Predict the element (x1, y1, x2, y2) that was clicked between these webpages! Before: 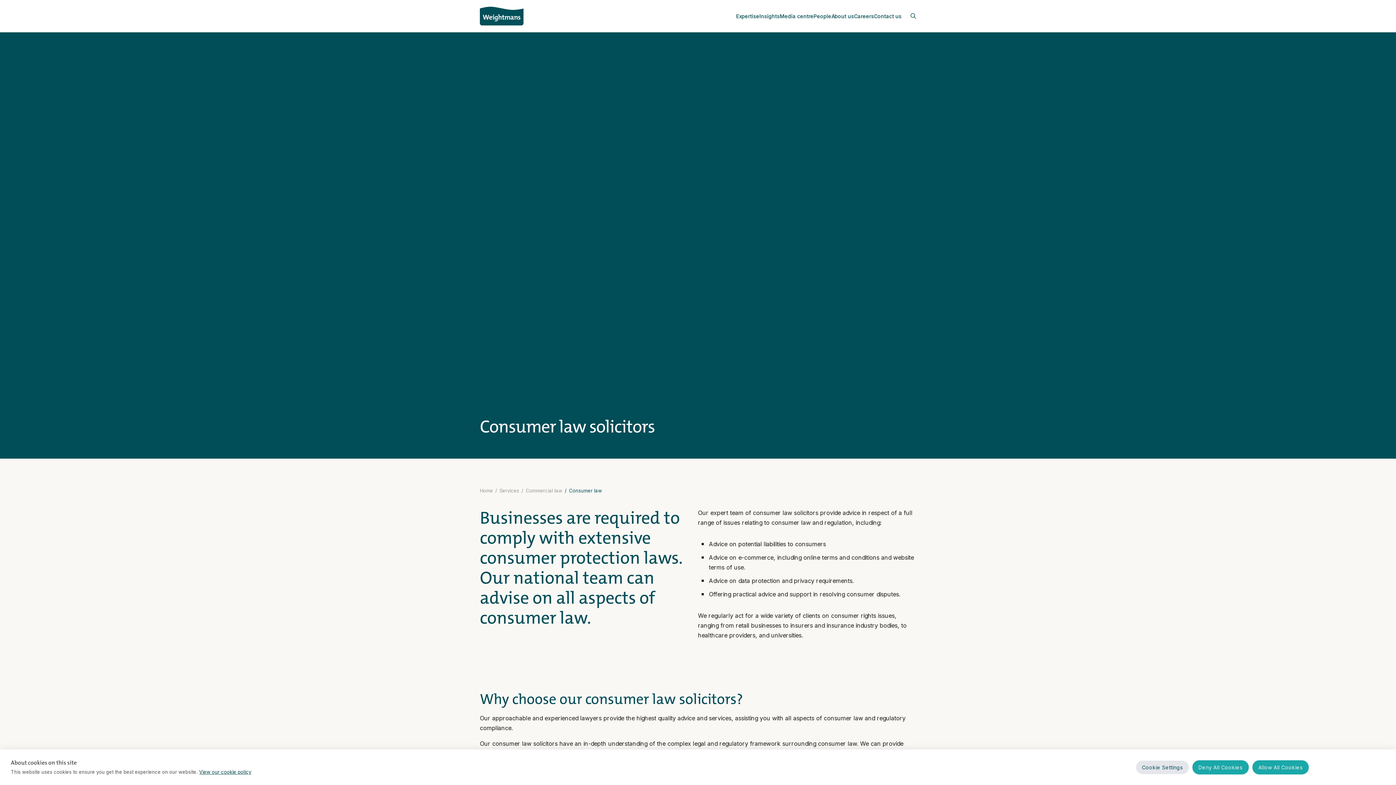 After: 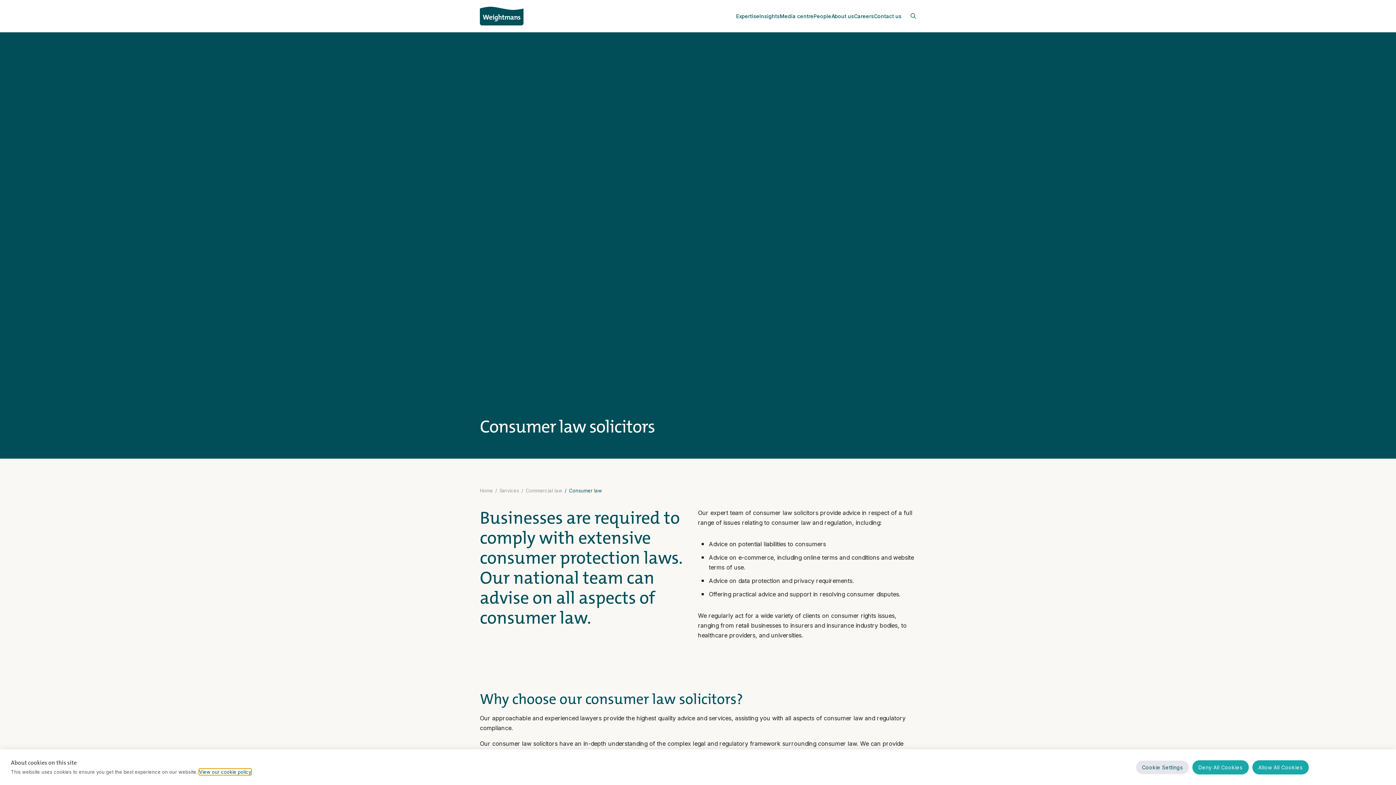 Action: bbox: (199, 769, 251, 775) label: View our cookie policy